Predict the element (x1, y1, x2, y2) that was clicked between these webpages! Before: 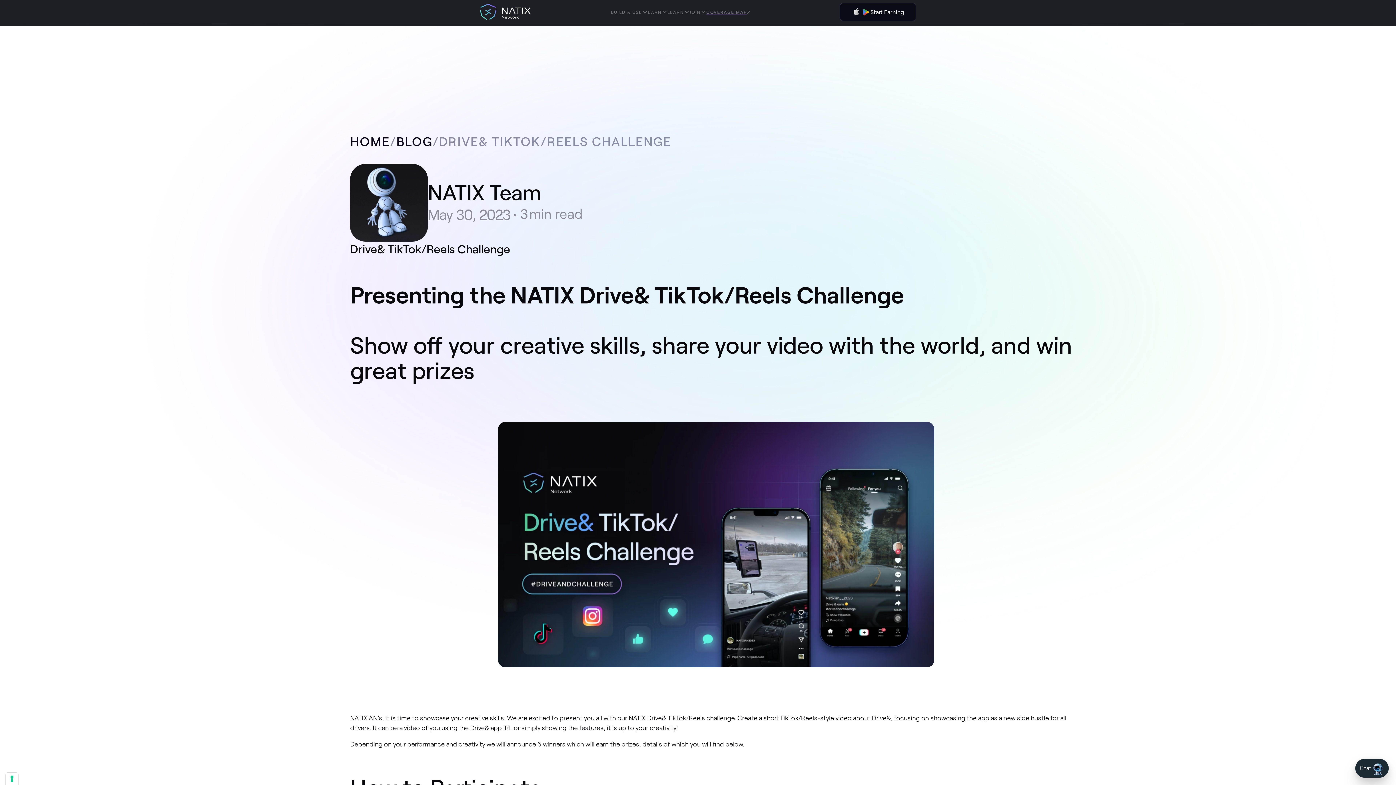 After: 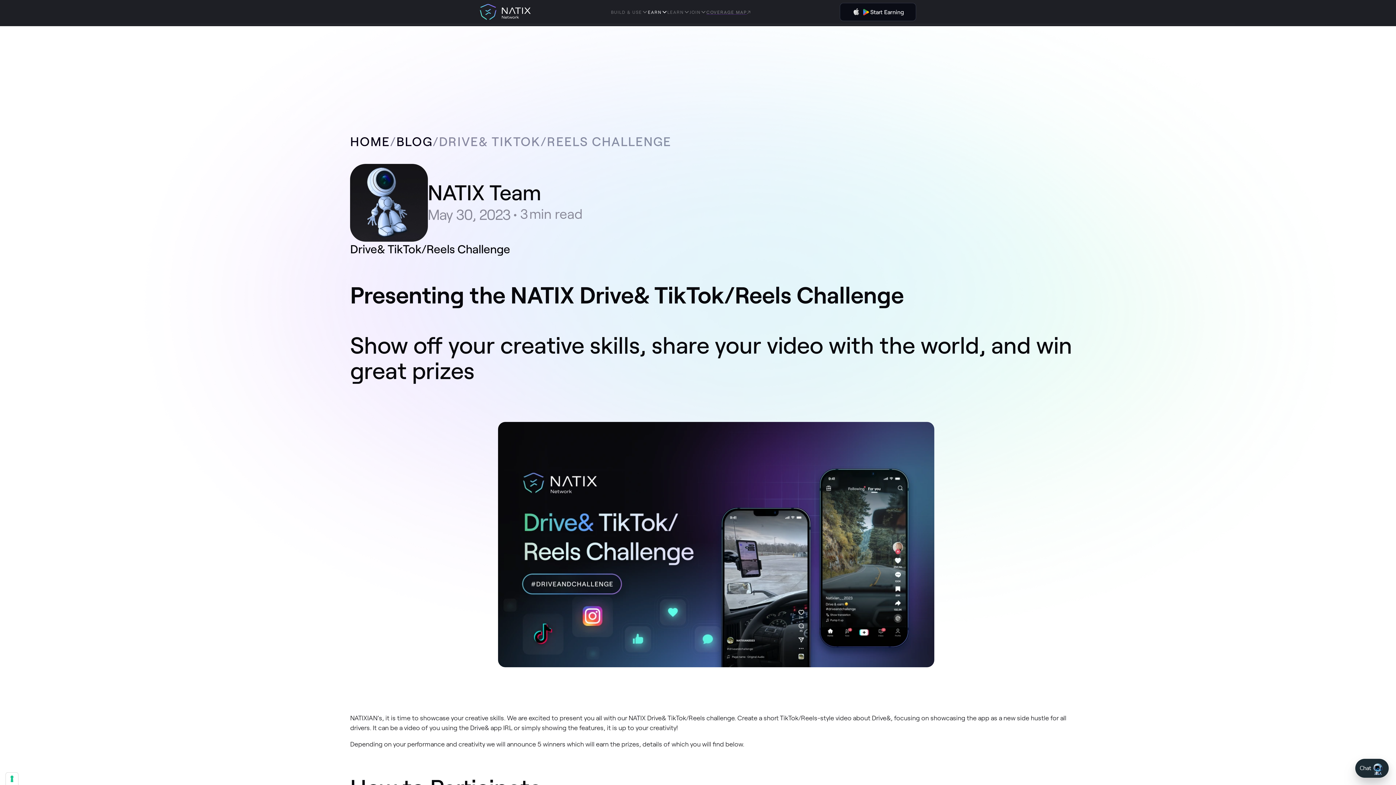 Action: label: EARN bbox: (648, 9, 667, 14)